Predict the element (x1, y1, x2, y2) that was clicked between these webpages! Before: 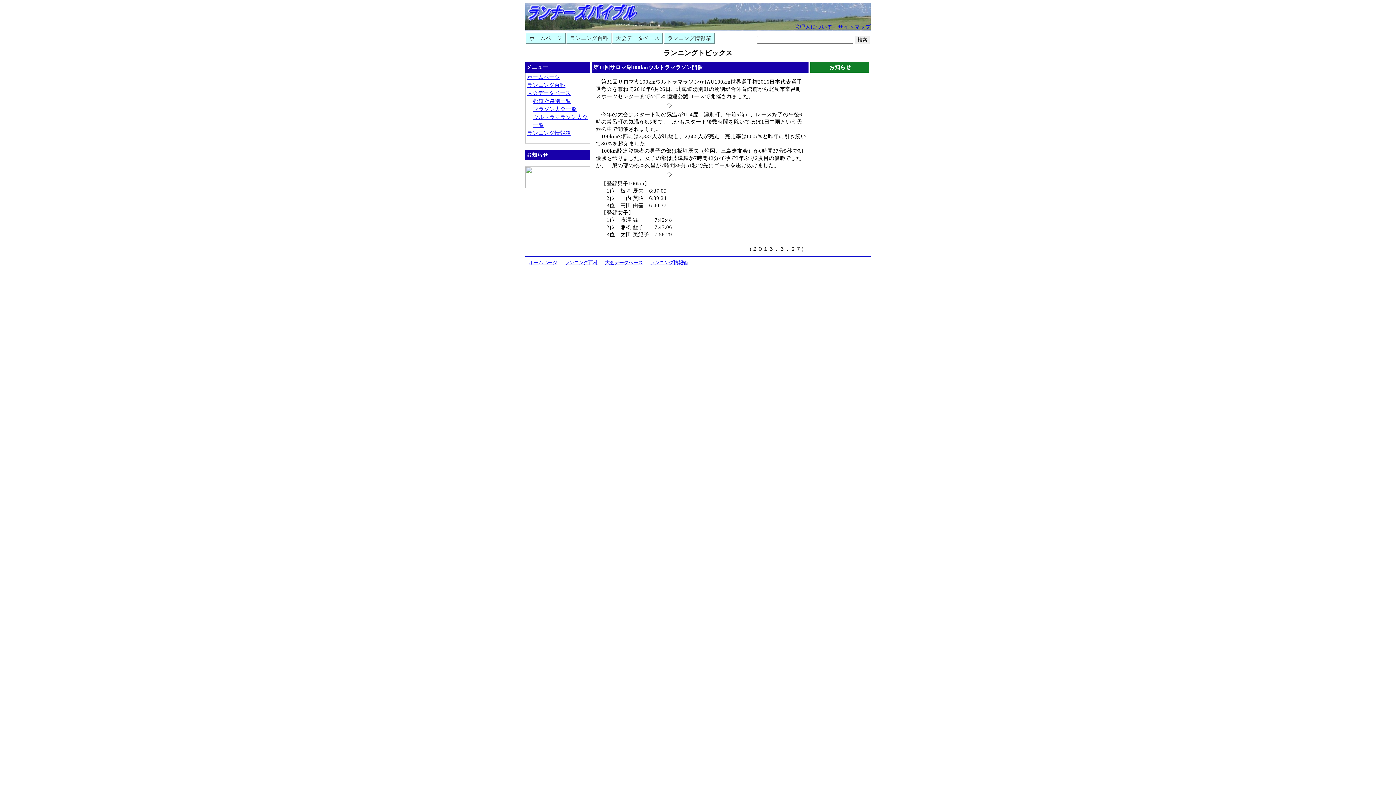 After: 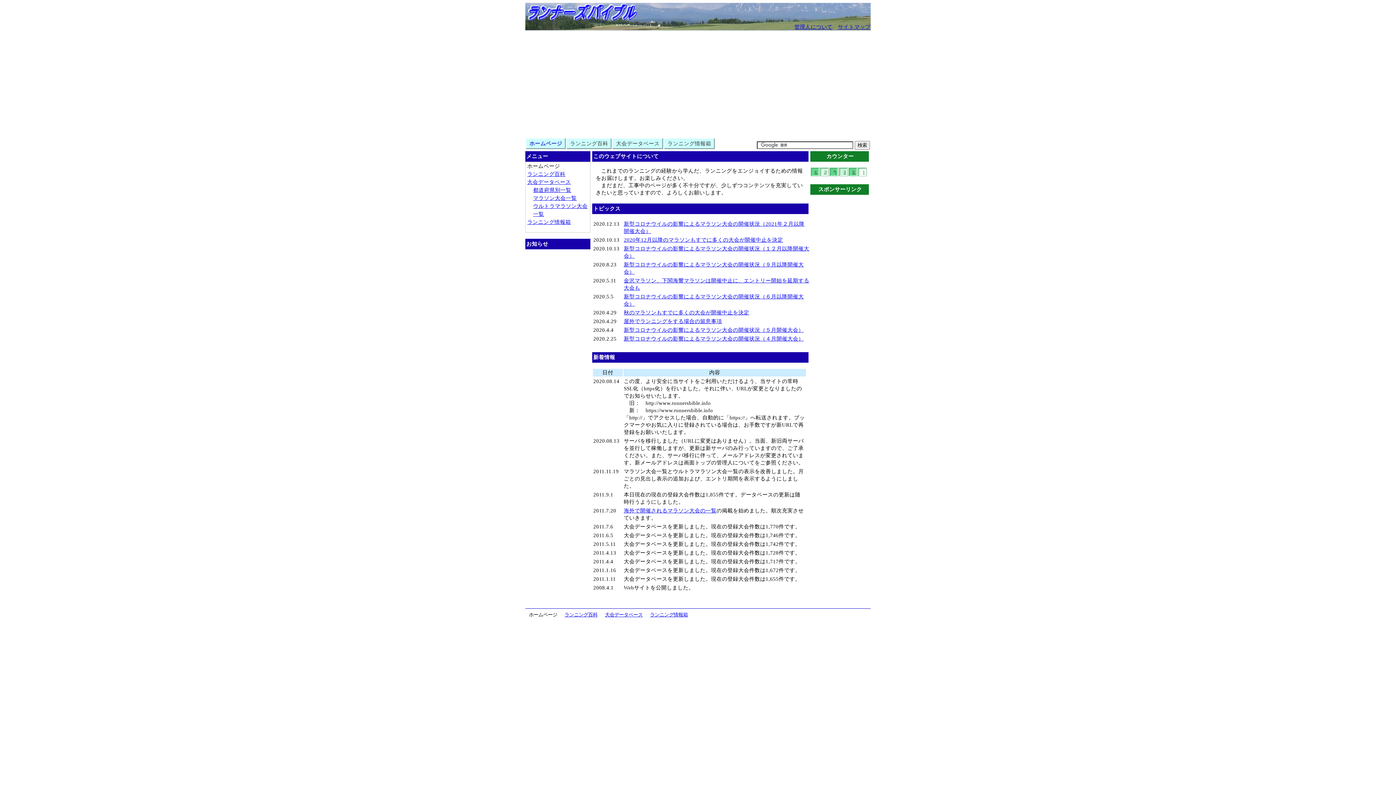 Action: label: ホームページ bbox: (529, 259, 557, 265)